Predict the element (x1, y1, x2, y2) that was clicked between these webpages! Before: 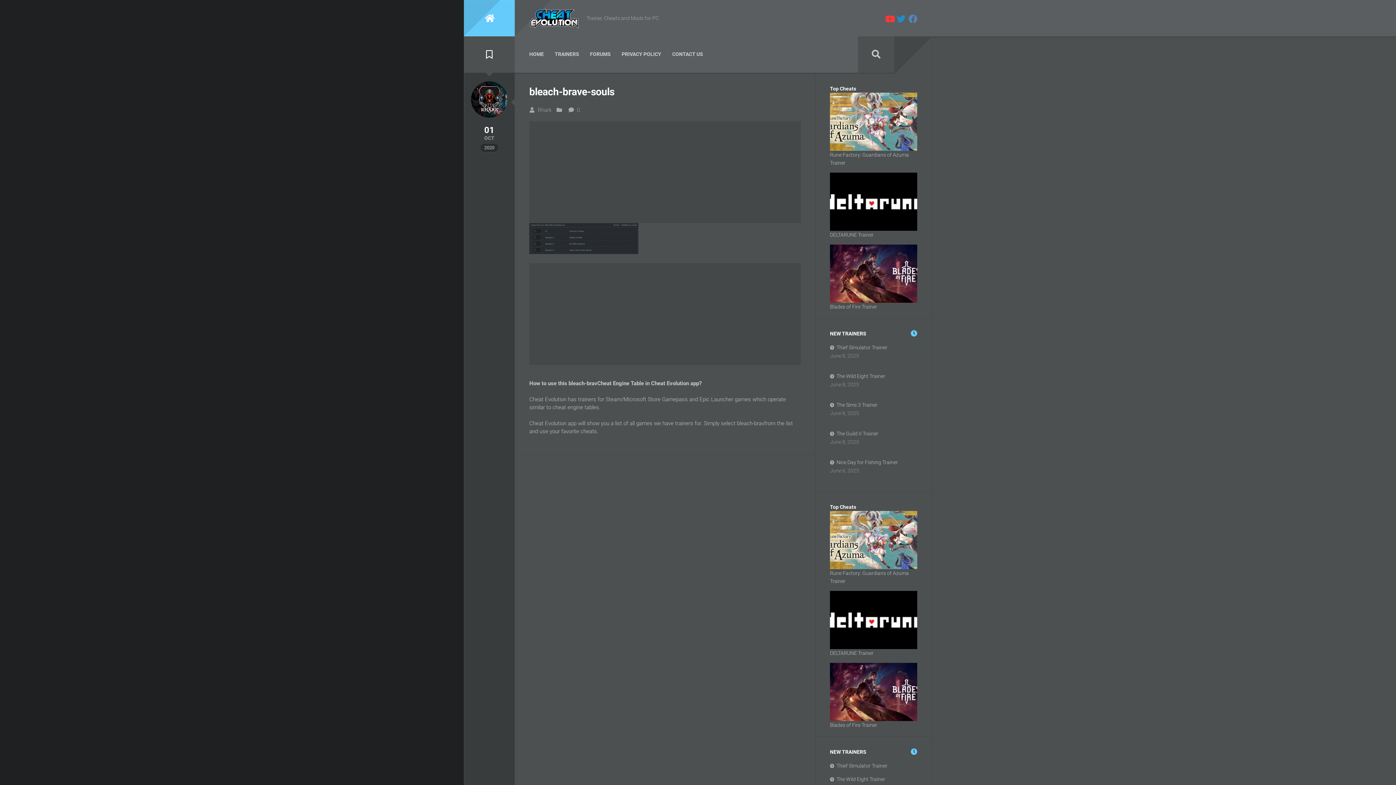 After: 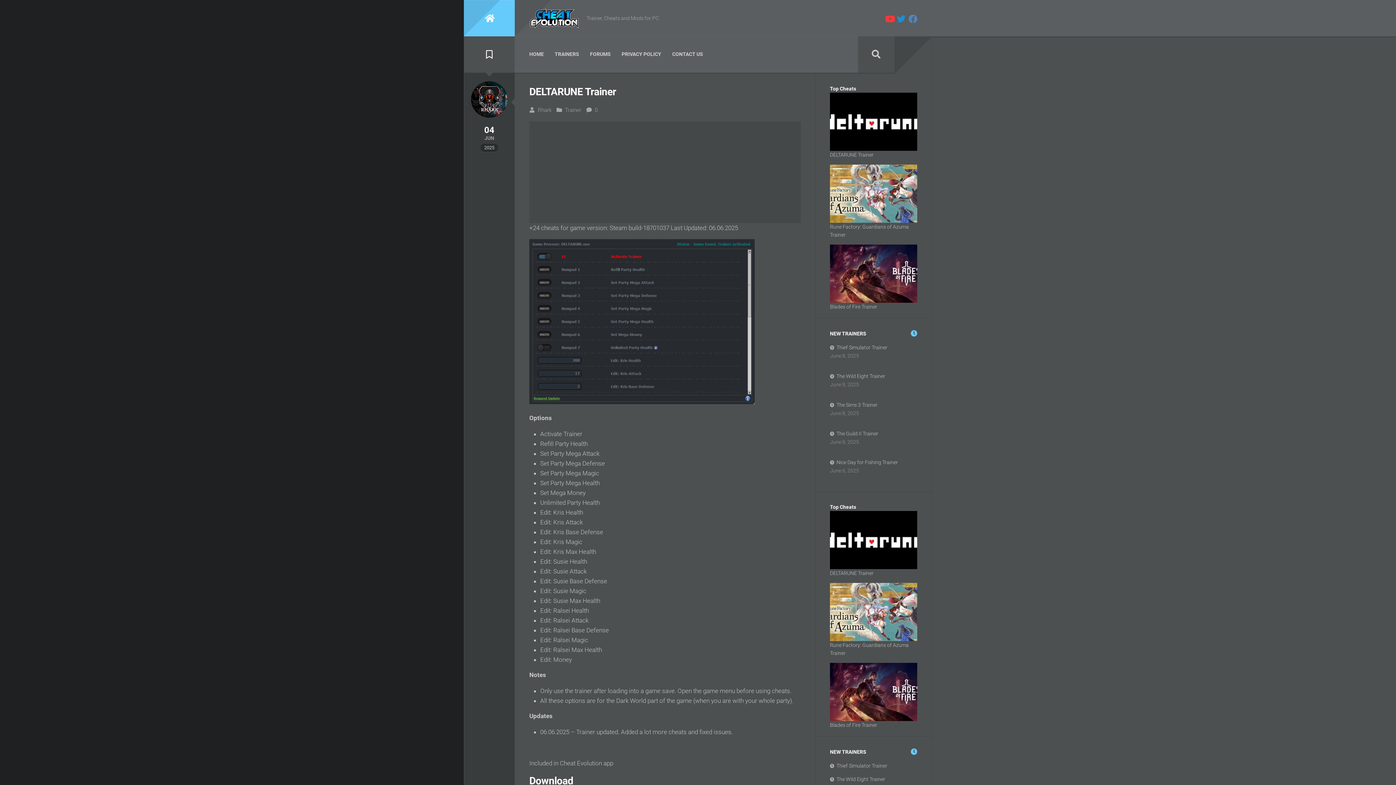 Action: bbox: (830, 650, 873, 656) label: DELTARUNE Trainer